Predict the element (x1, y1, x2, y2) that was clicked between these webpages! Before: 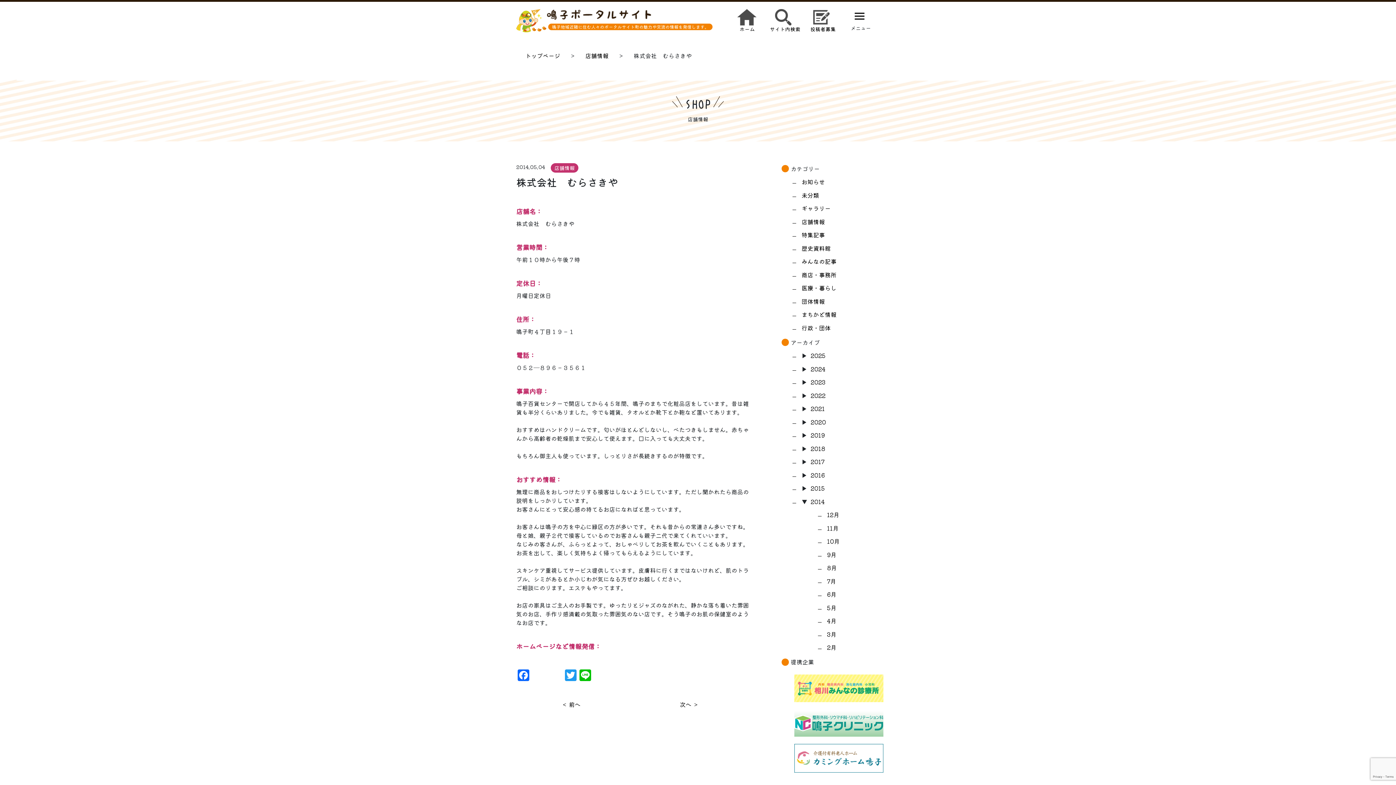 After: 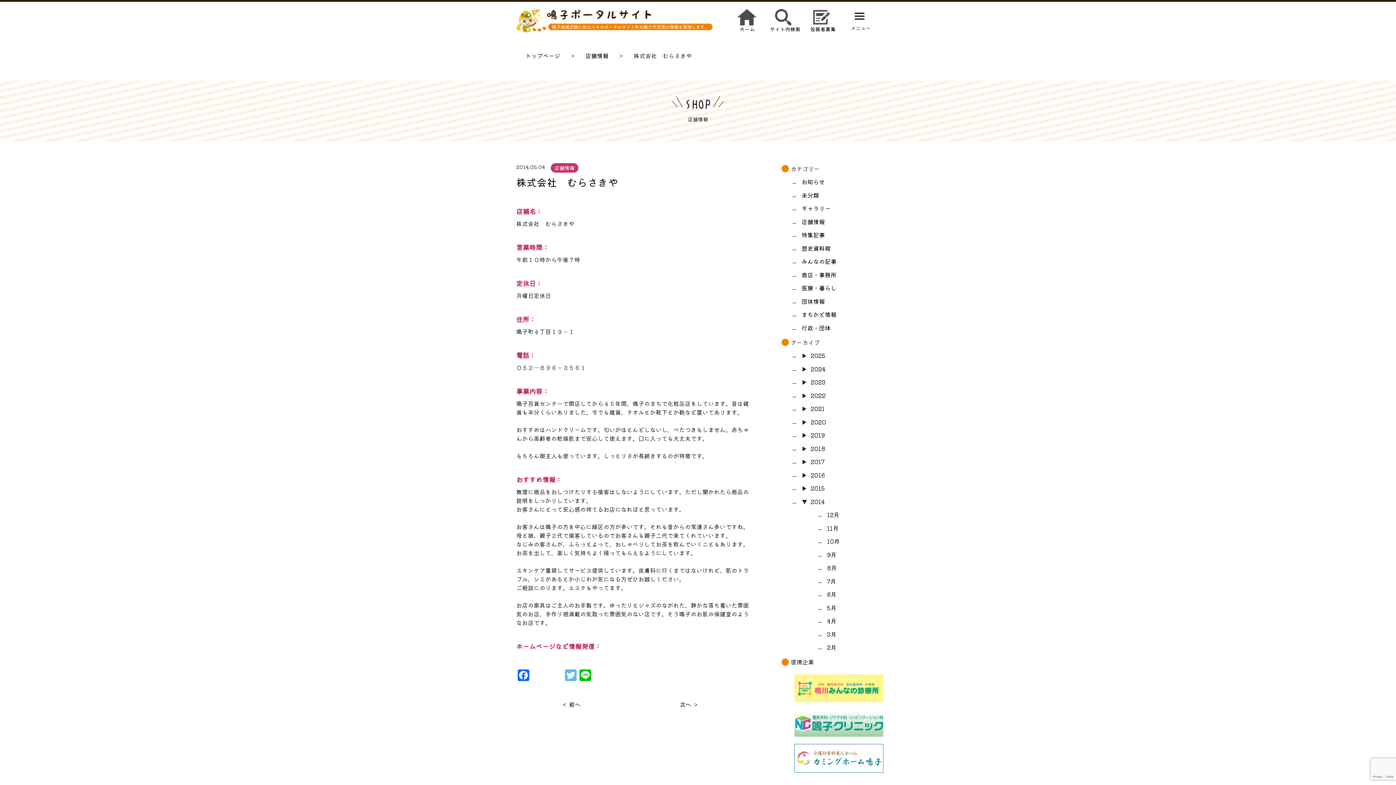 Action: label: Twitter bbox: (563, 669, 578, 682)